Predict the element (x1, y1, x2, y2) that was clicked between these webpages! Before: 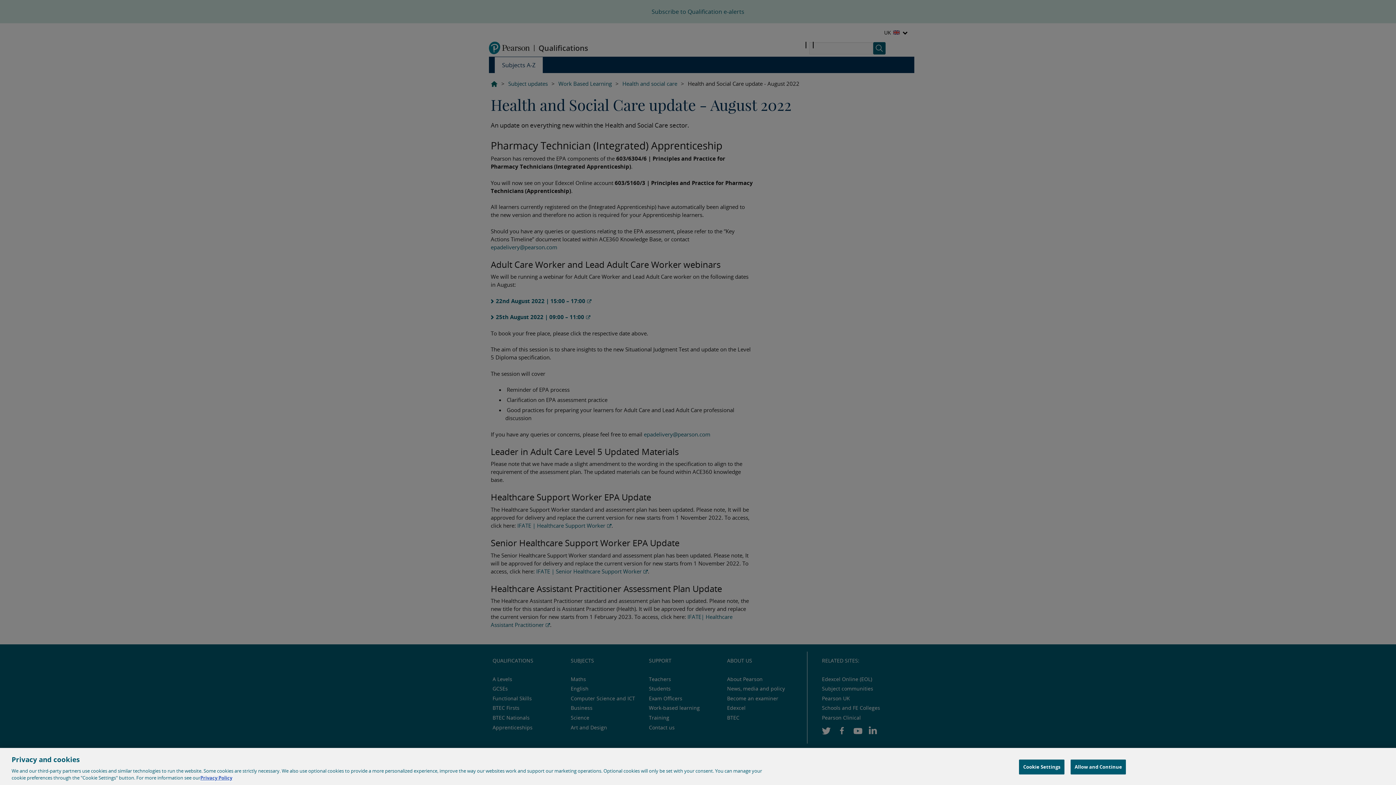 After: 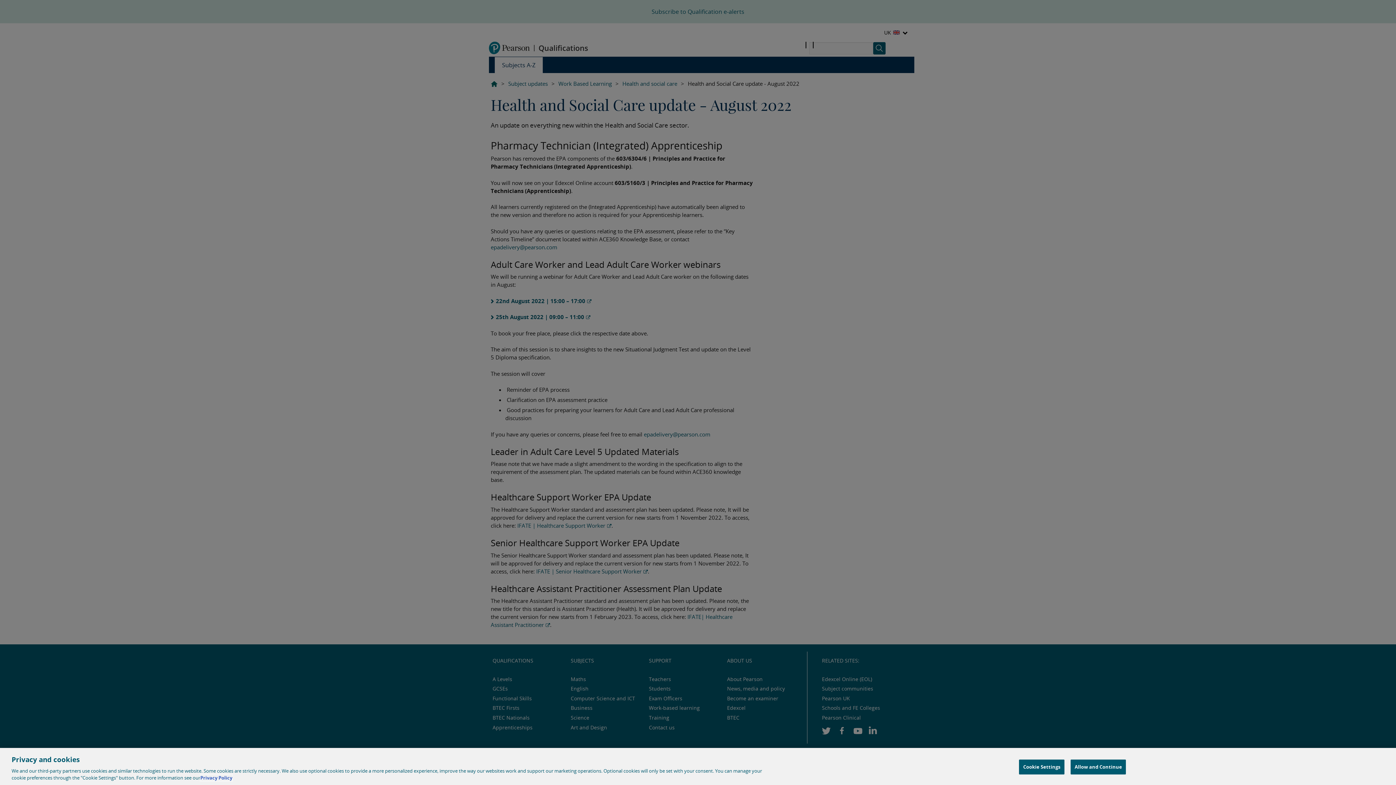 Action: bbox: (200, 774, 232, 781) label: More information about your privacy, opens in a new tab